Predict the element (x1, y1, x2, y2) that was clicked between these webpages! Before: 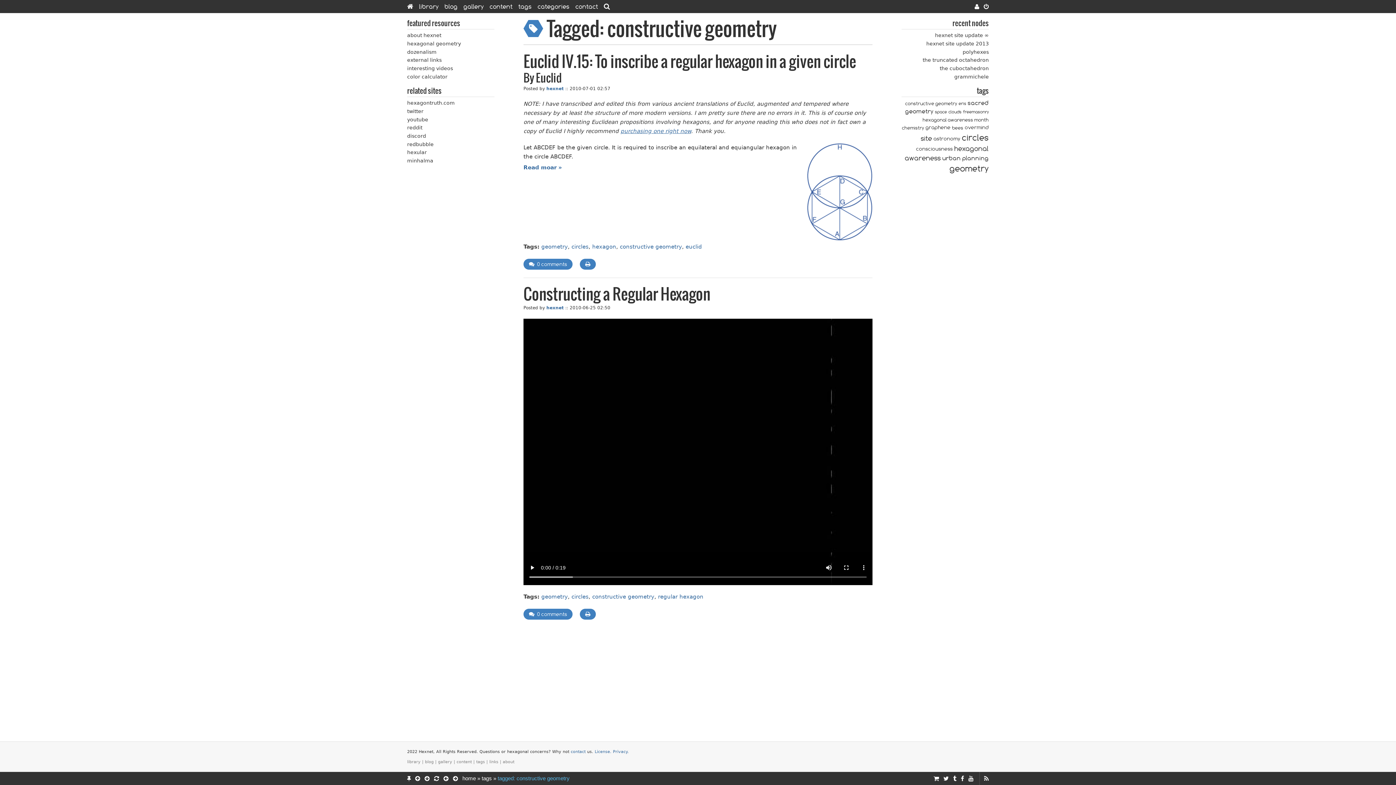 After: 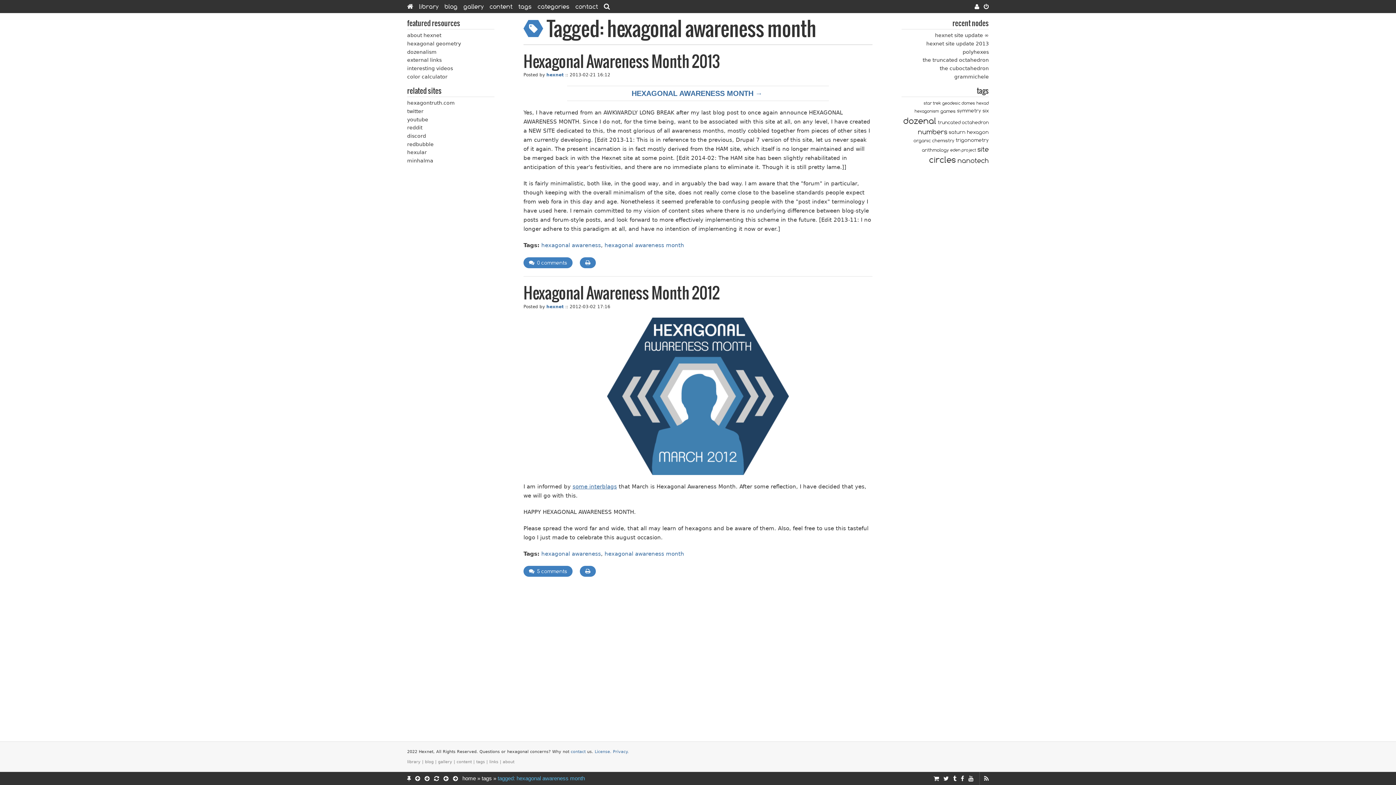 Action: label: hexagonal awareness month bbox: (922, 116, 989, 123)